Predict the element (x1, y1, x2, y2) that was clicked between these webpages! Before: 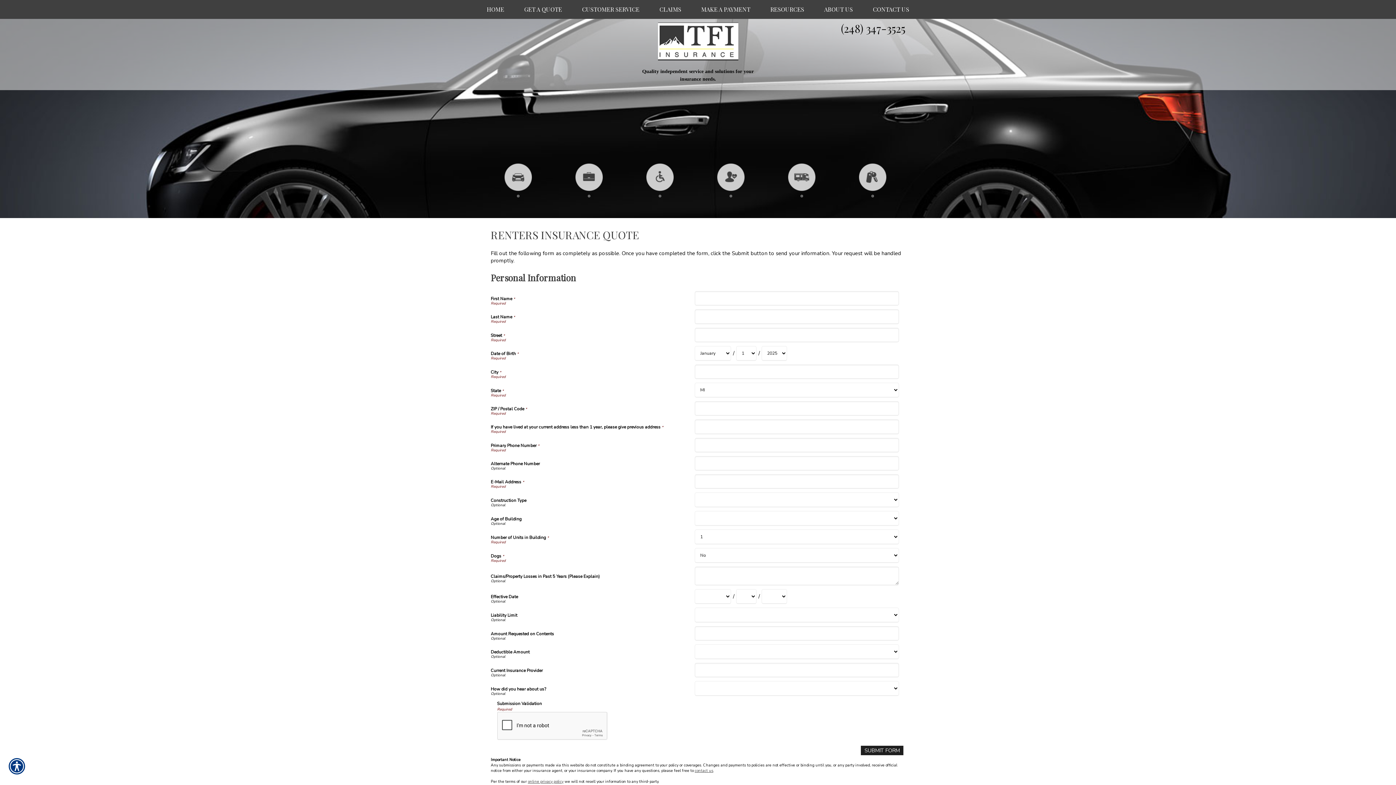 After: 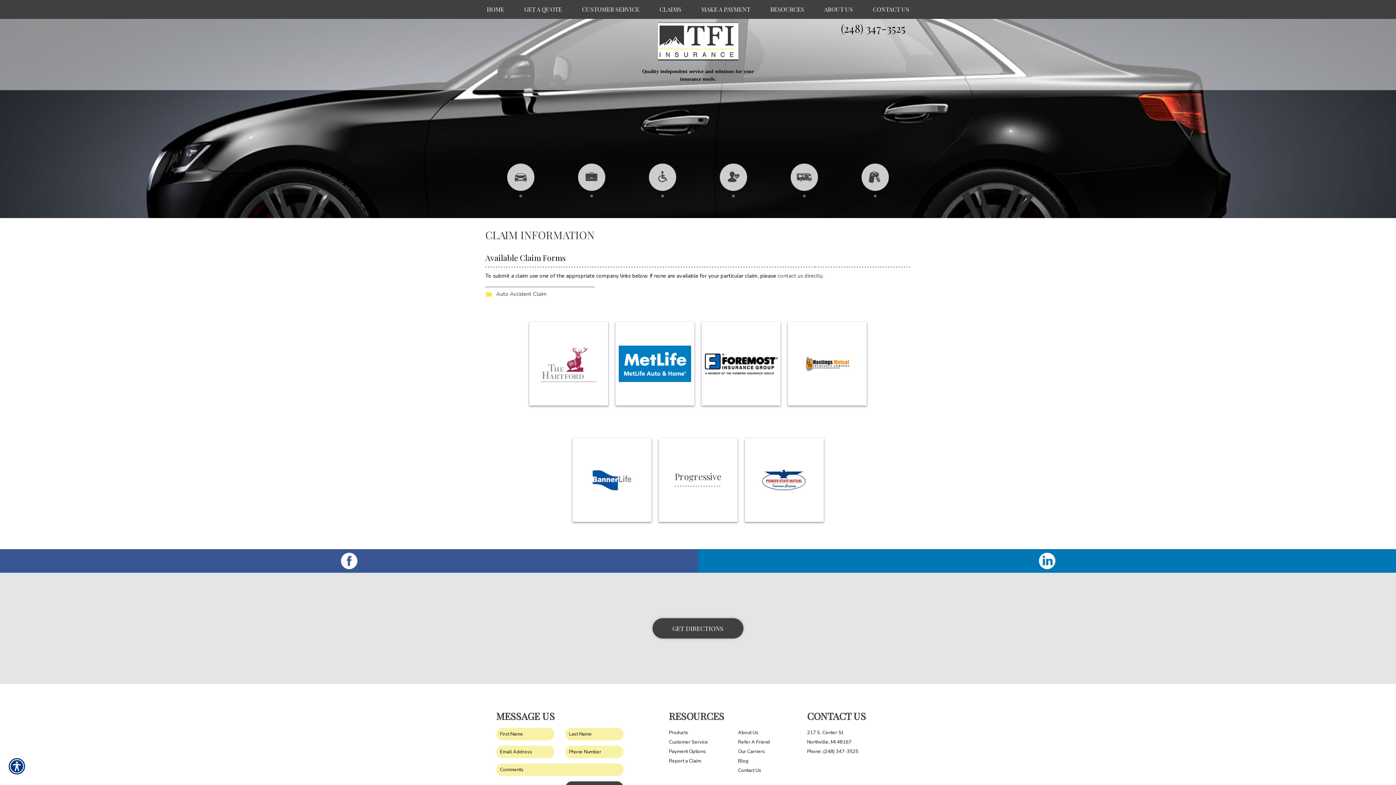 Action: label: CLAIMS bbox: (650, 0, 690, 17)